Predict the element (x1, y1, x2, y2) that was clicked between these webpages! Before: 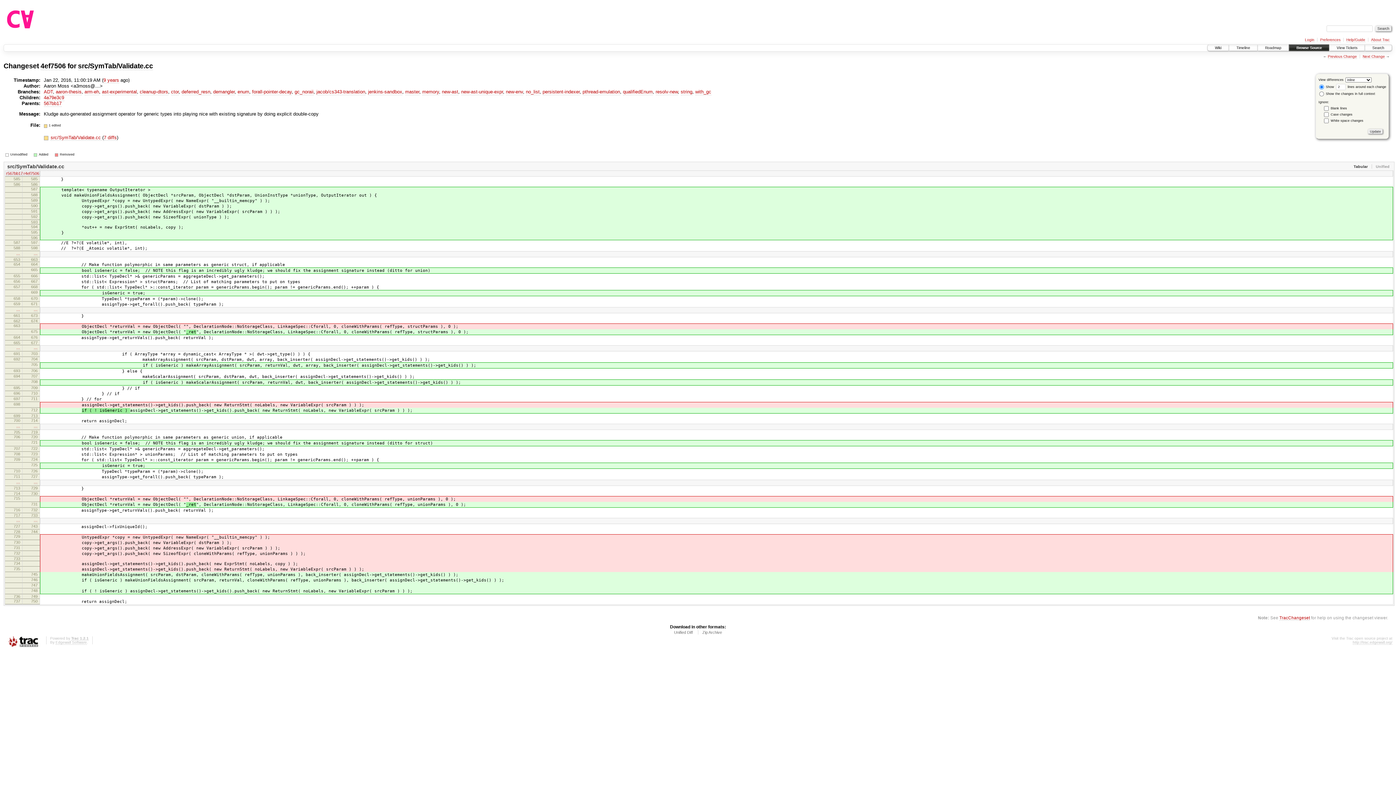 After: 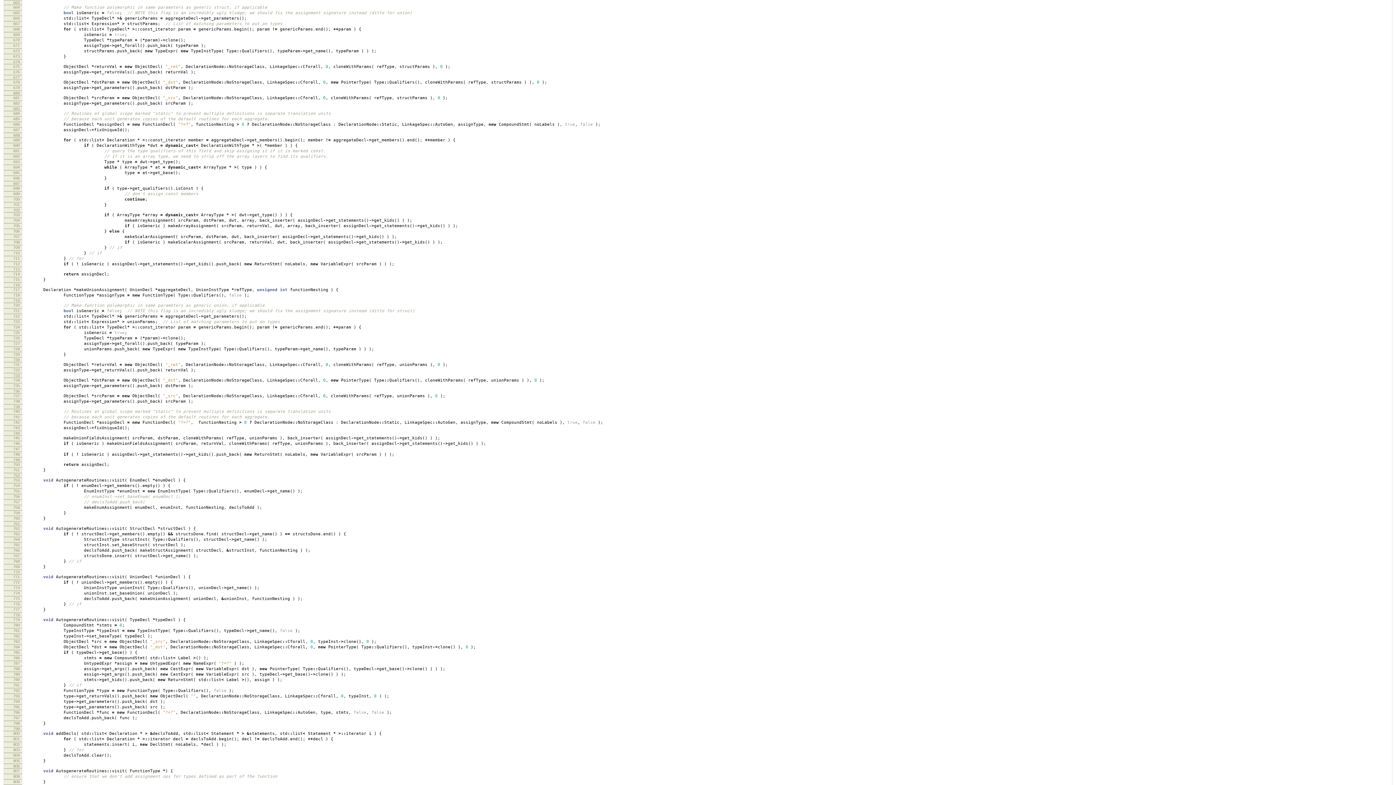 Action: label: … bbox: (33, 251, 37, 256)